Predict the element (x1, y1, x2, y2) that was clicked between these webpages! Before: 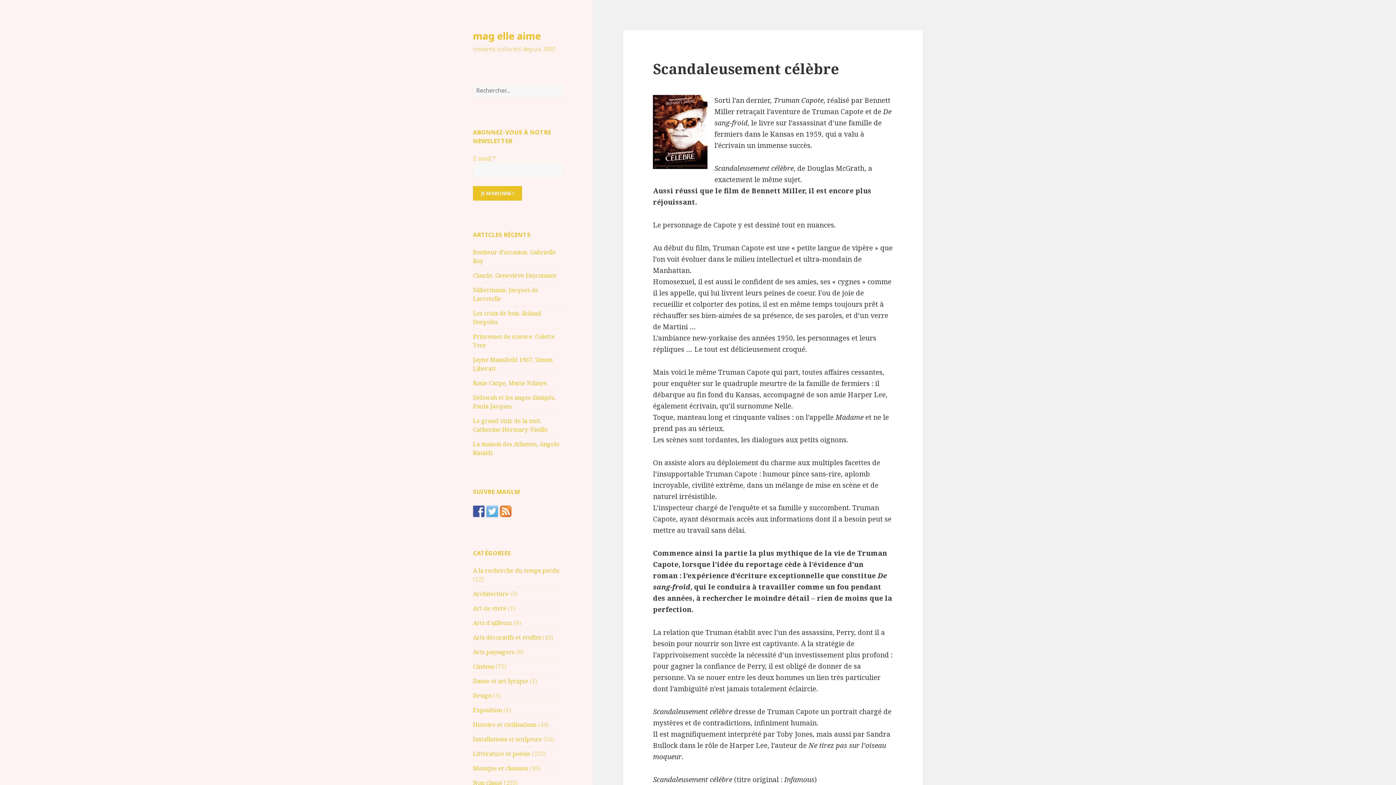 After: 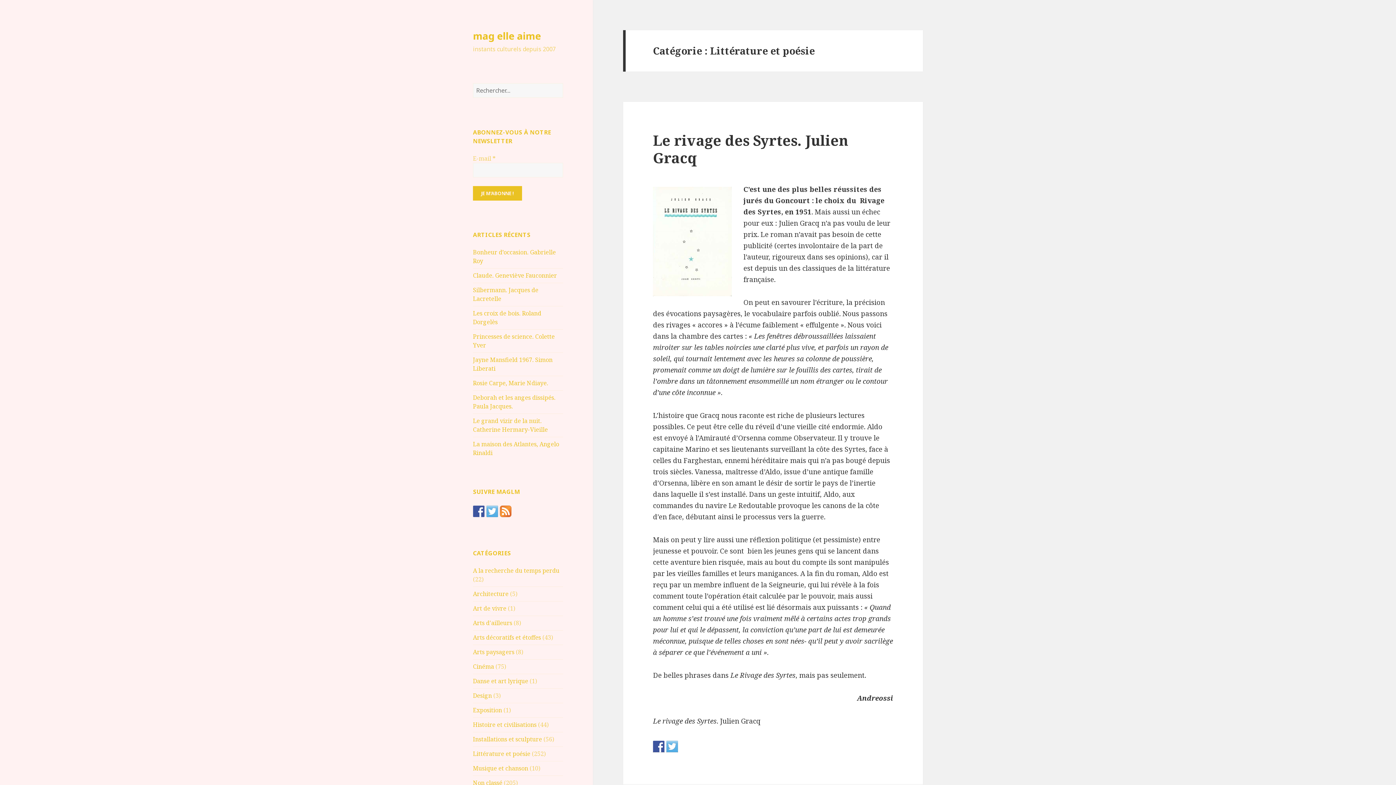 Action: bbox: (473, 750, 530, 758) label: Littérature et poésie